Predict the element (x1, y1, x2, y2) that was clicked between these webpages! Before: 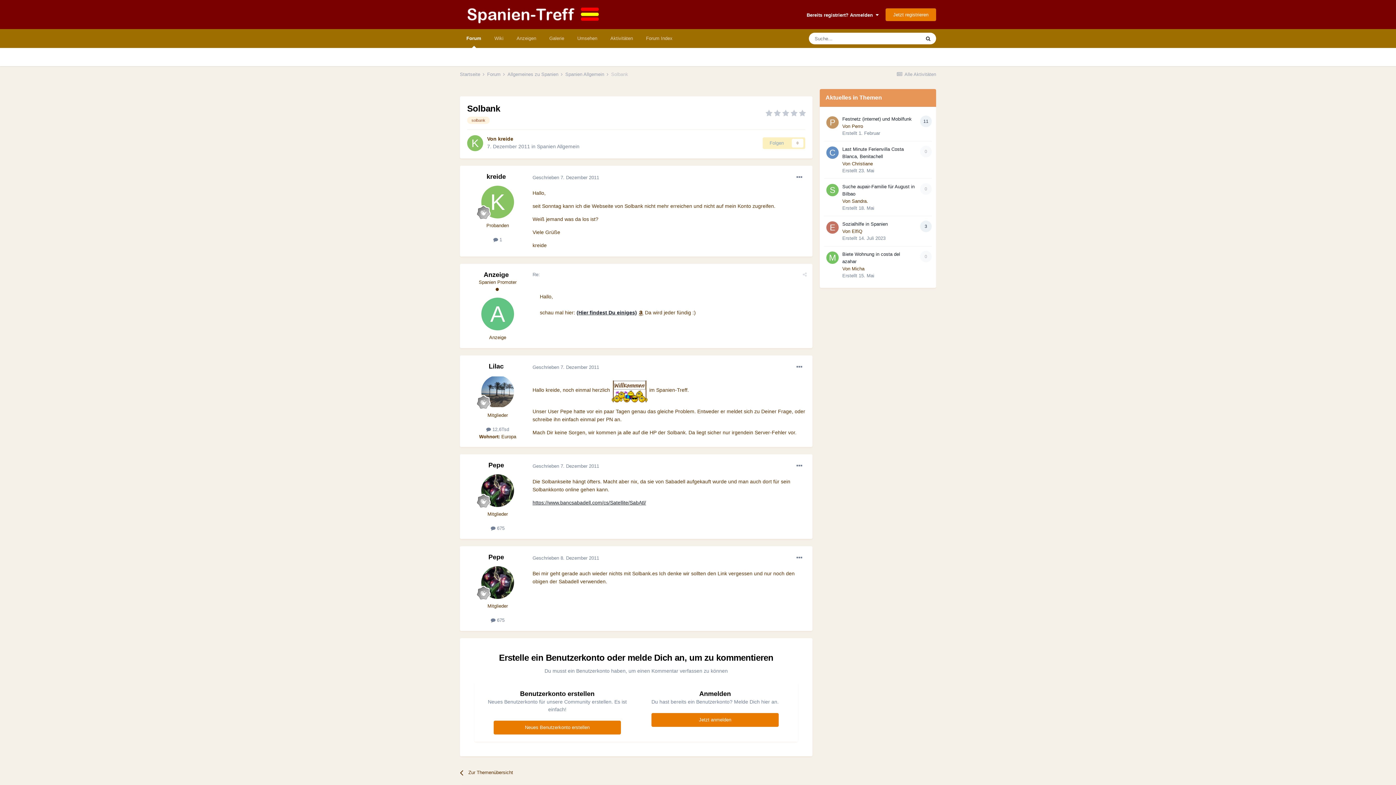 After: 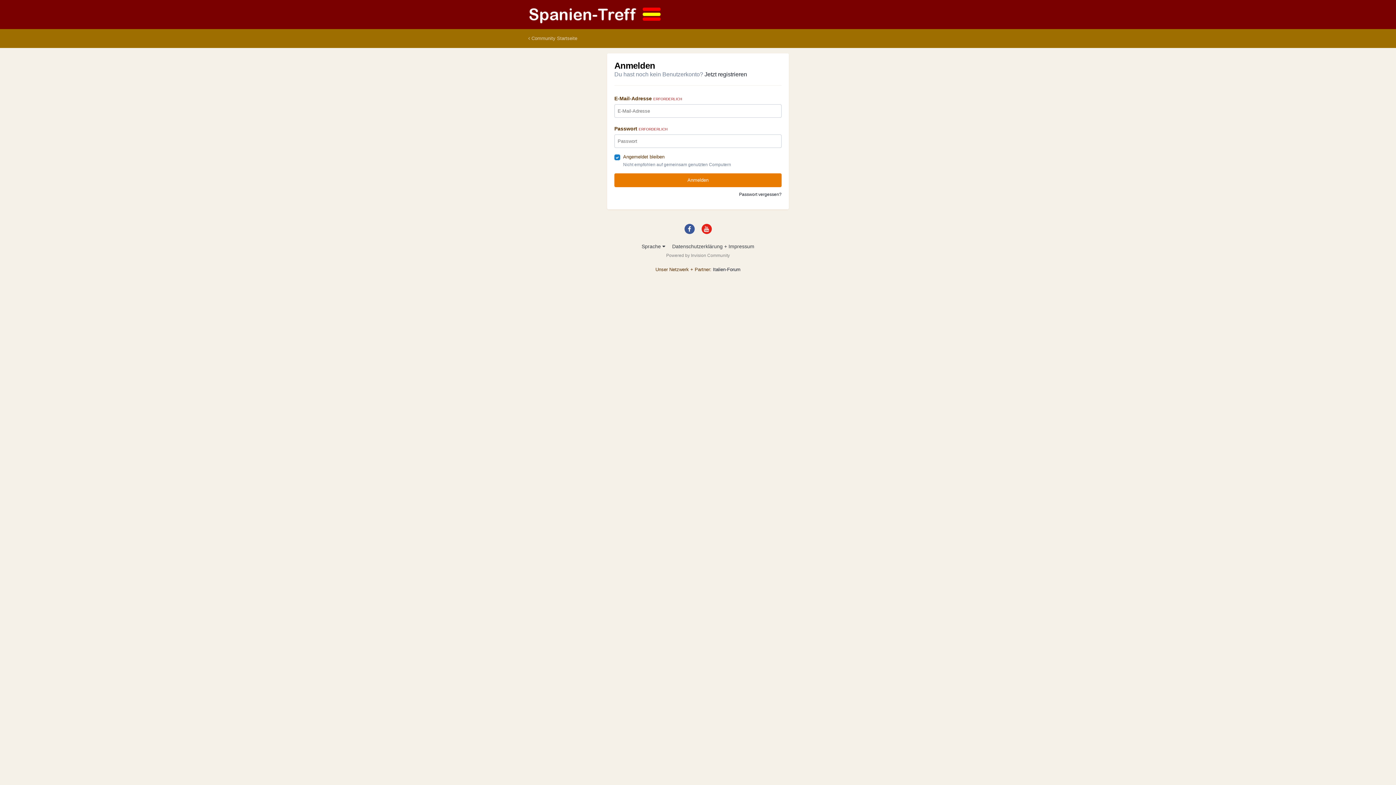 Action: bbox: (762, 137, 805, 149) label: Folgen
0